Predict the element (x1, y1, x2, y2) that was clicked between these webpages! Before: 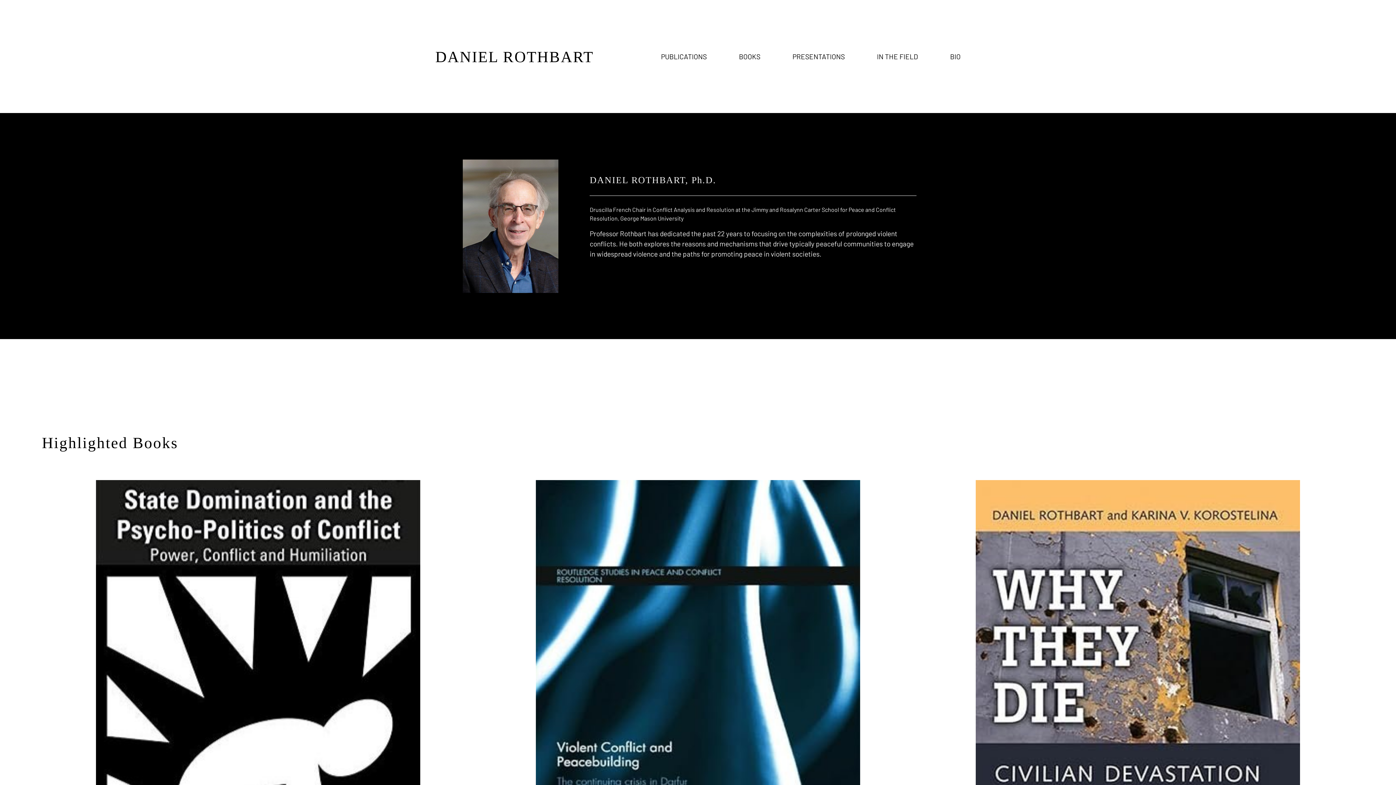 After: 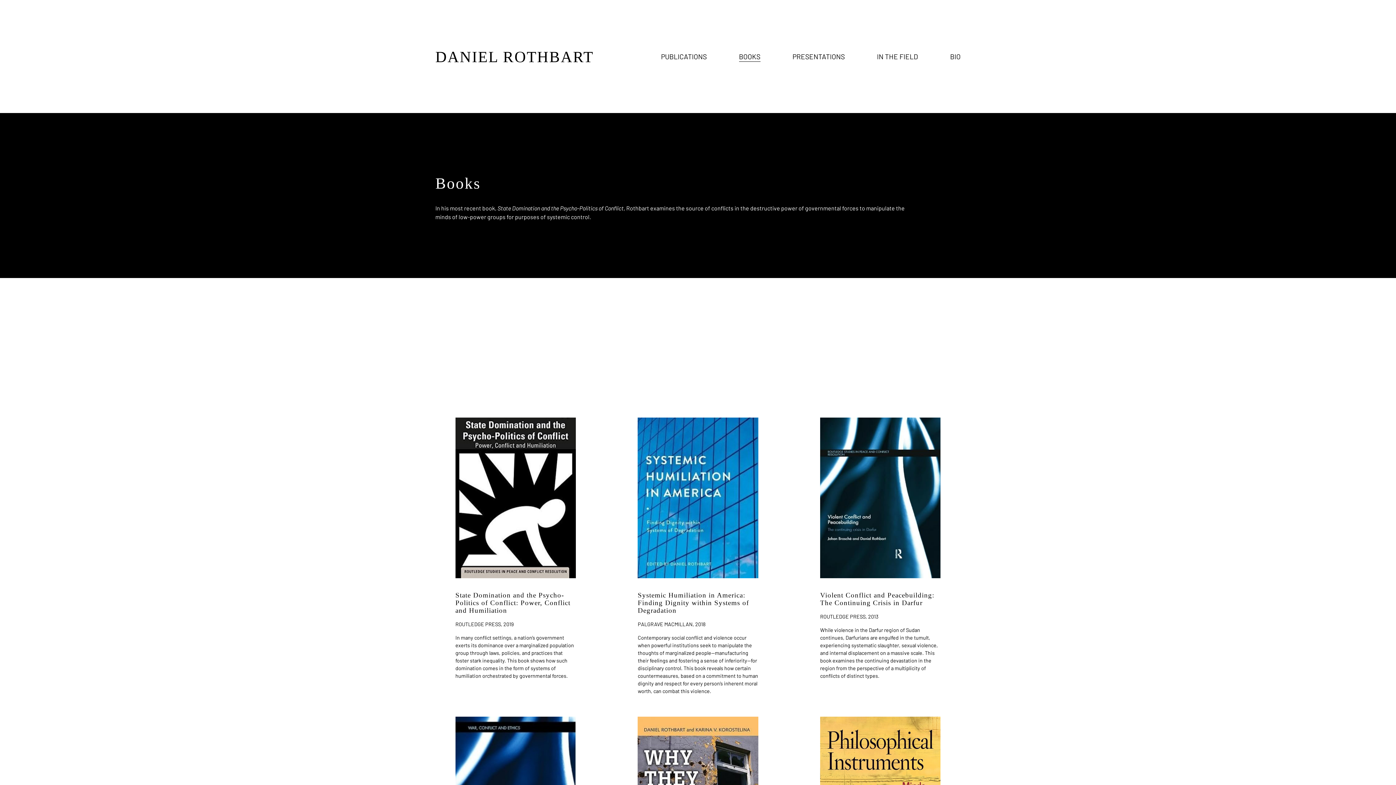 Action: bbox: (739, 50, 760, 62) label: BOOKS